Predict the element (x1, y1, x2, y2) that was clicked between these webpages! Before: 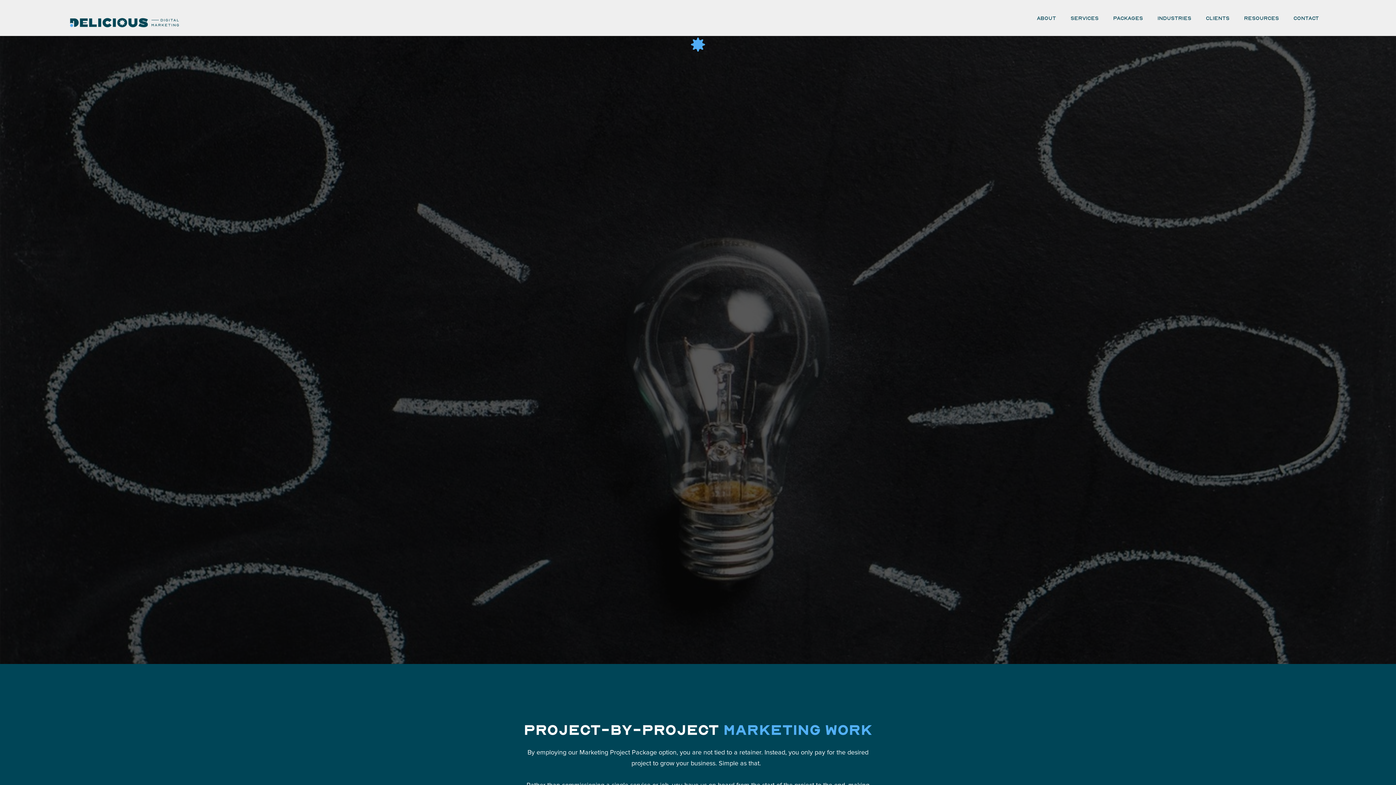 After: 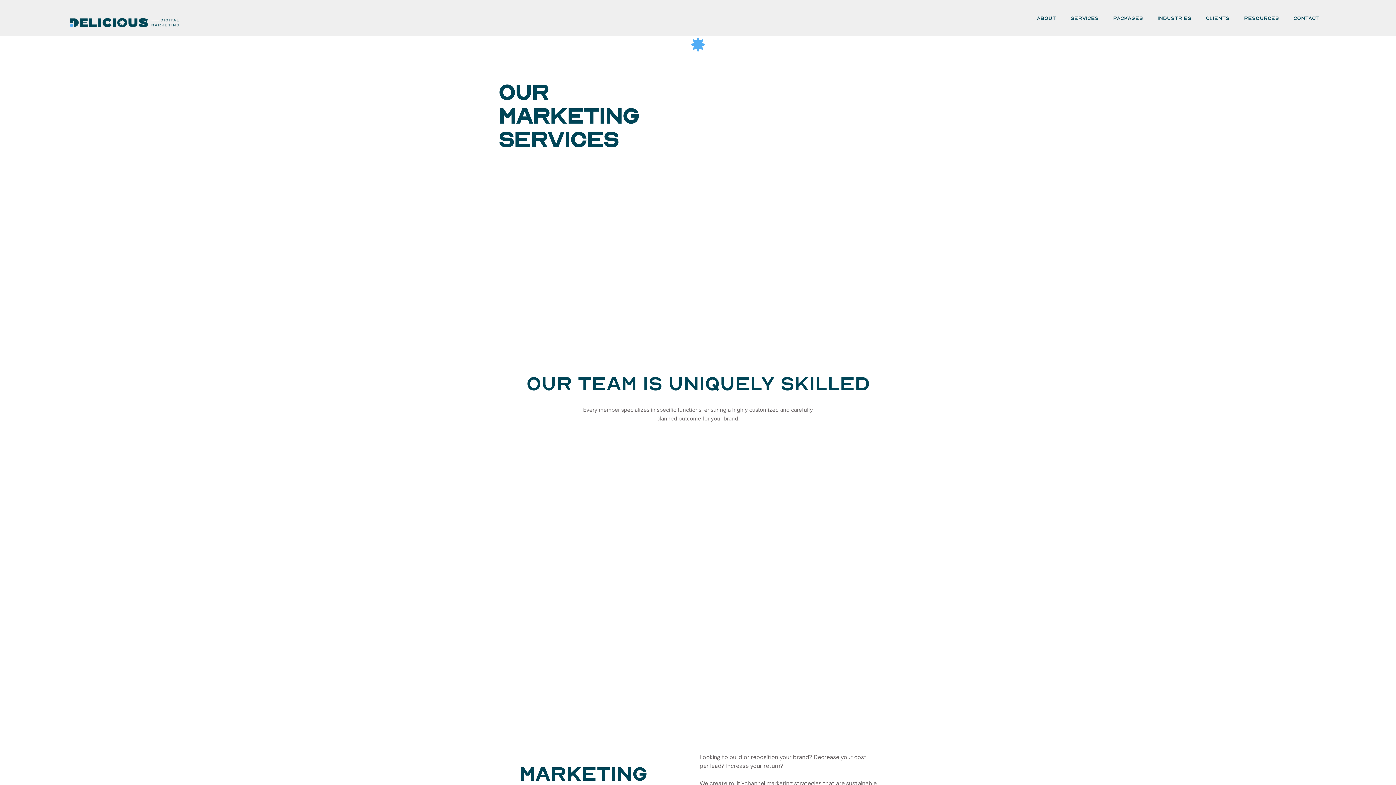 Action: label: Services bbox: (1063, 7, 1106, 28)